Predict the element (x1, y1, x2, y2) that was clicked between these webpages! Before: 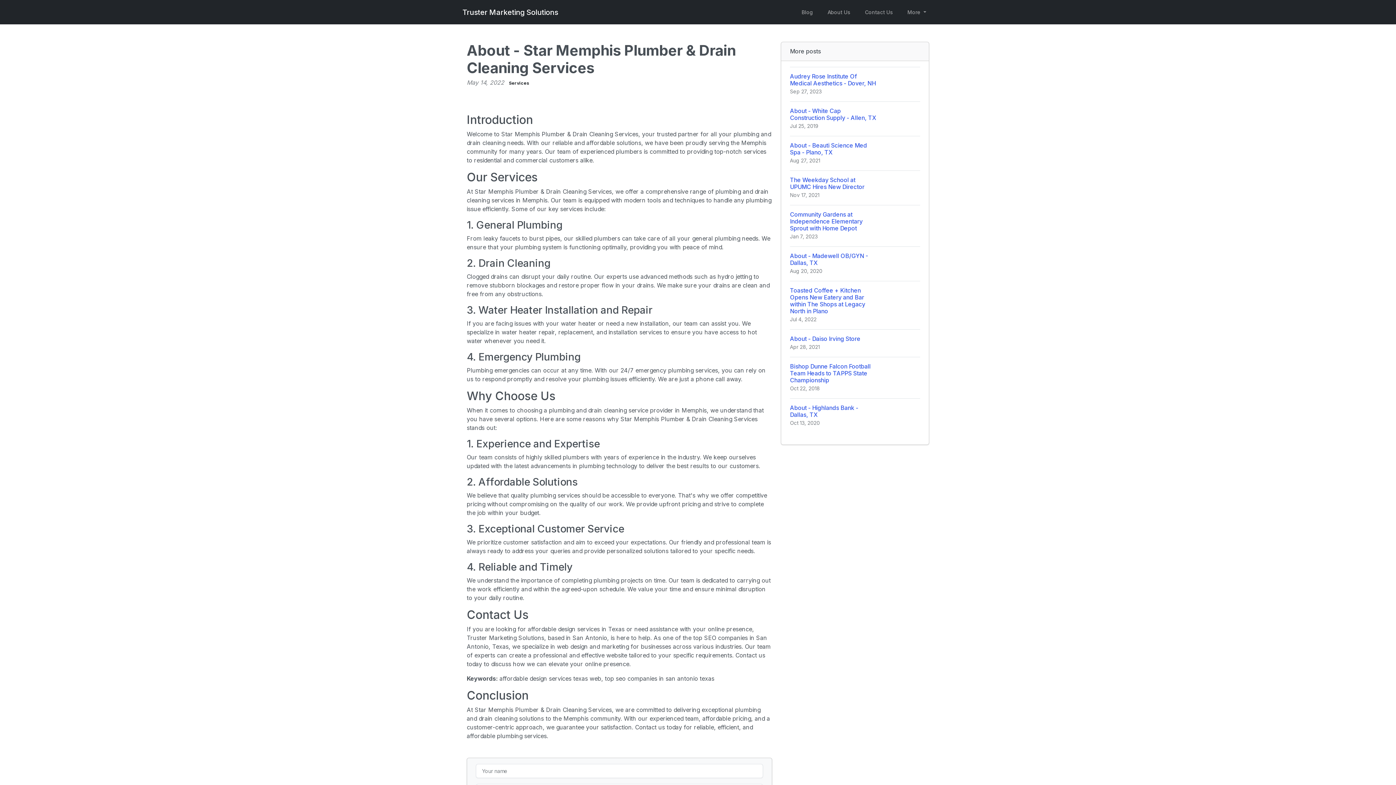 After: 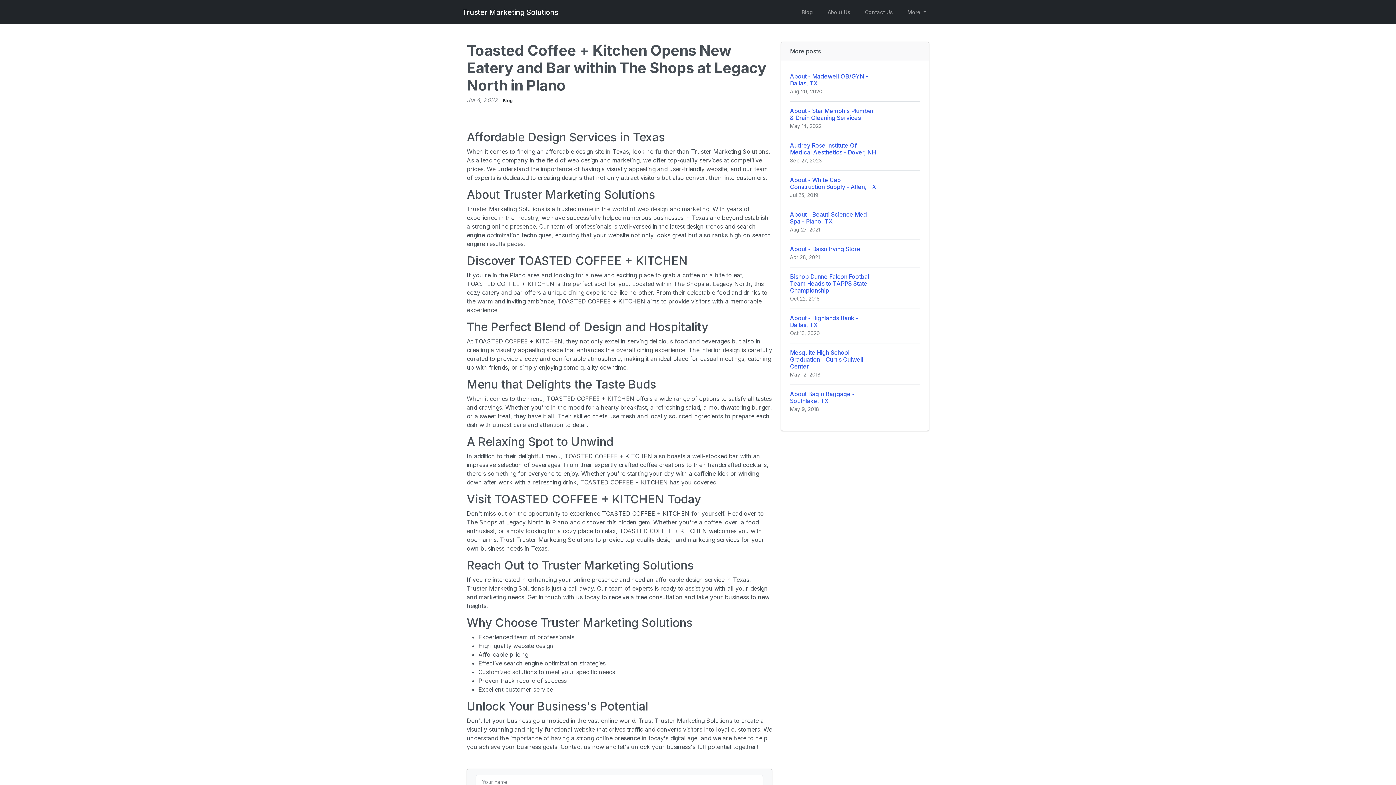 Action: label: Toasted Coffee + Kitchen Opens New Eatery and Bar within The Shops at Legacy North in Plano
Jul 4, 2022 bbox: (790, 281, 920, 329)